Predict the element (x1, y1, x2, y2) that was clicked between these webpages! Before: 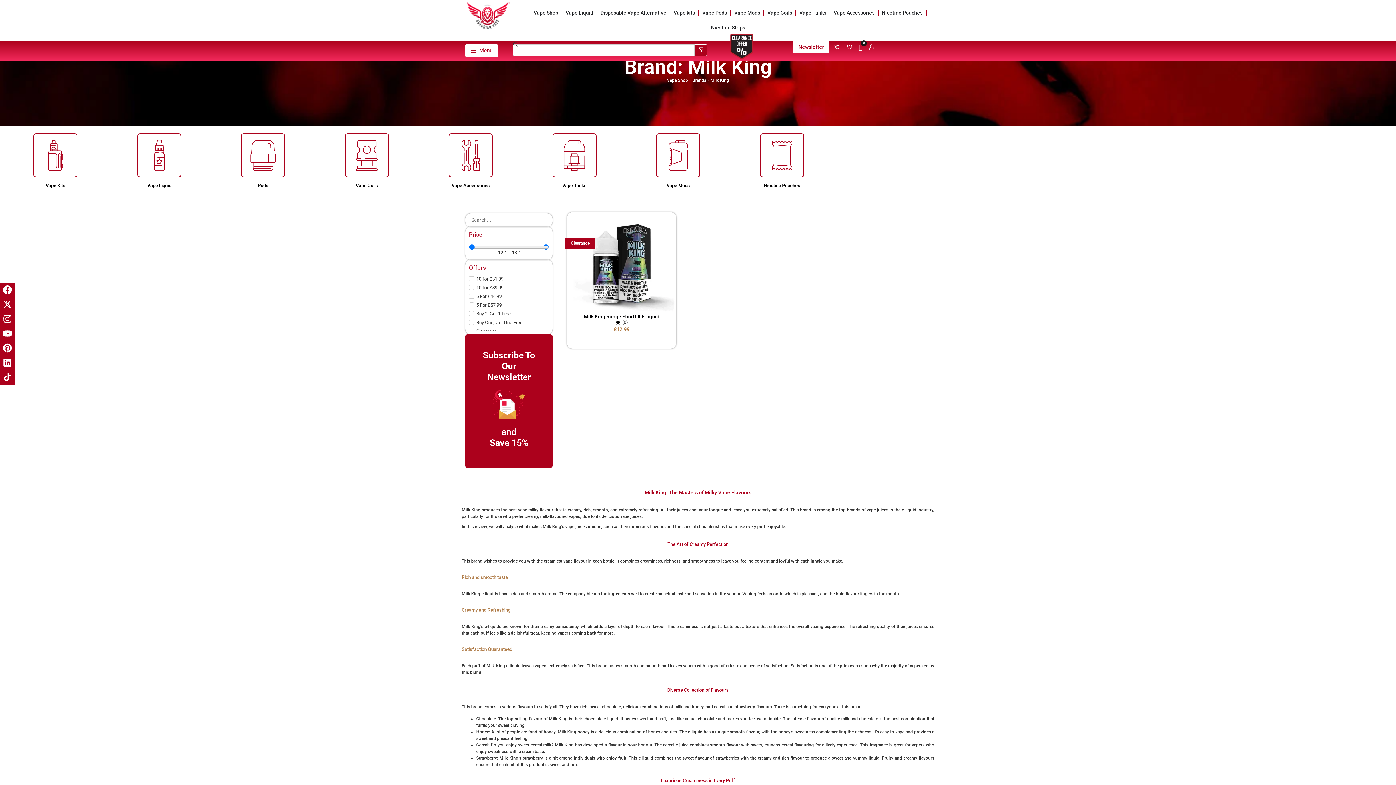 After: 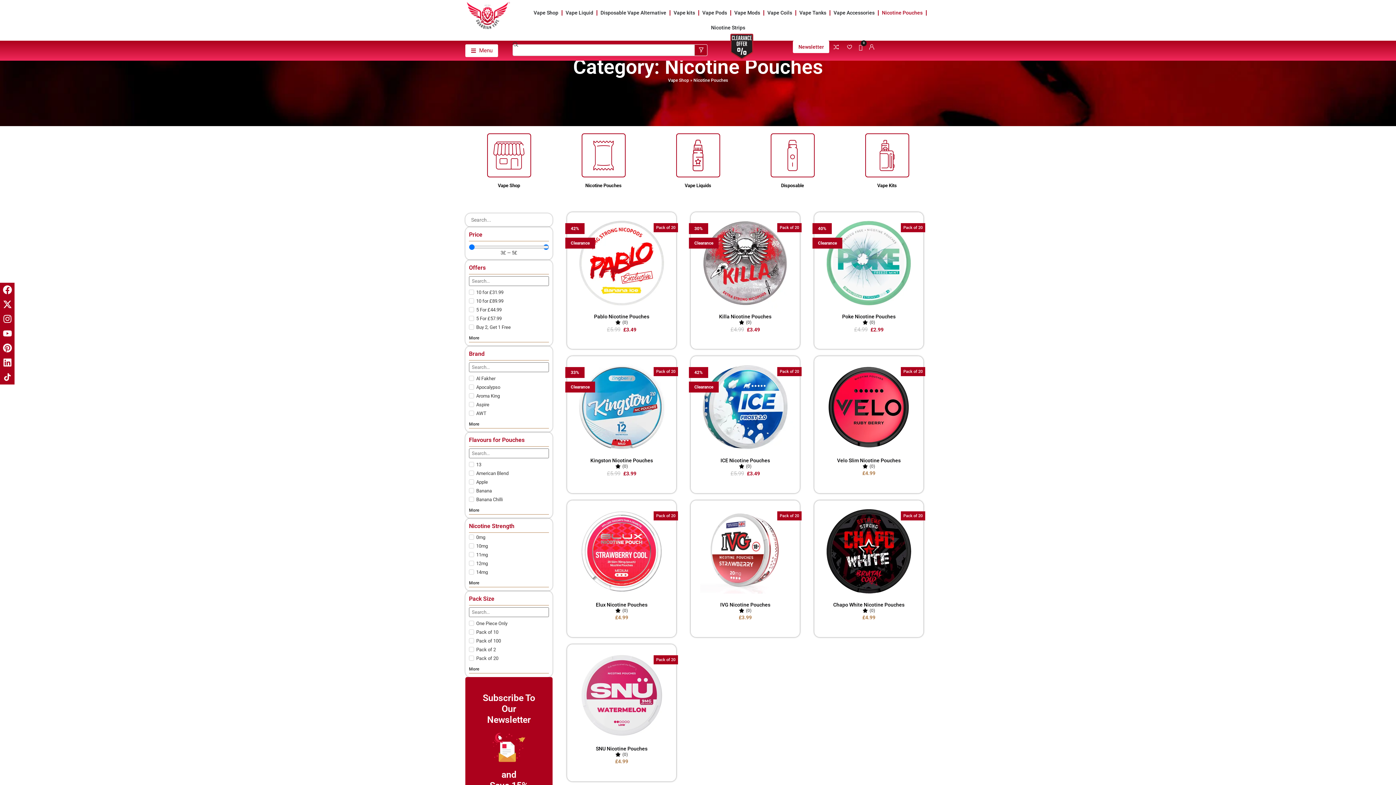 Action: bbox: (764, 182, 800, 188) label: Nicotine Pouches